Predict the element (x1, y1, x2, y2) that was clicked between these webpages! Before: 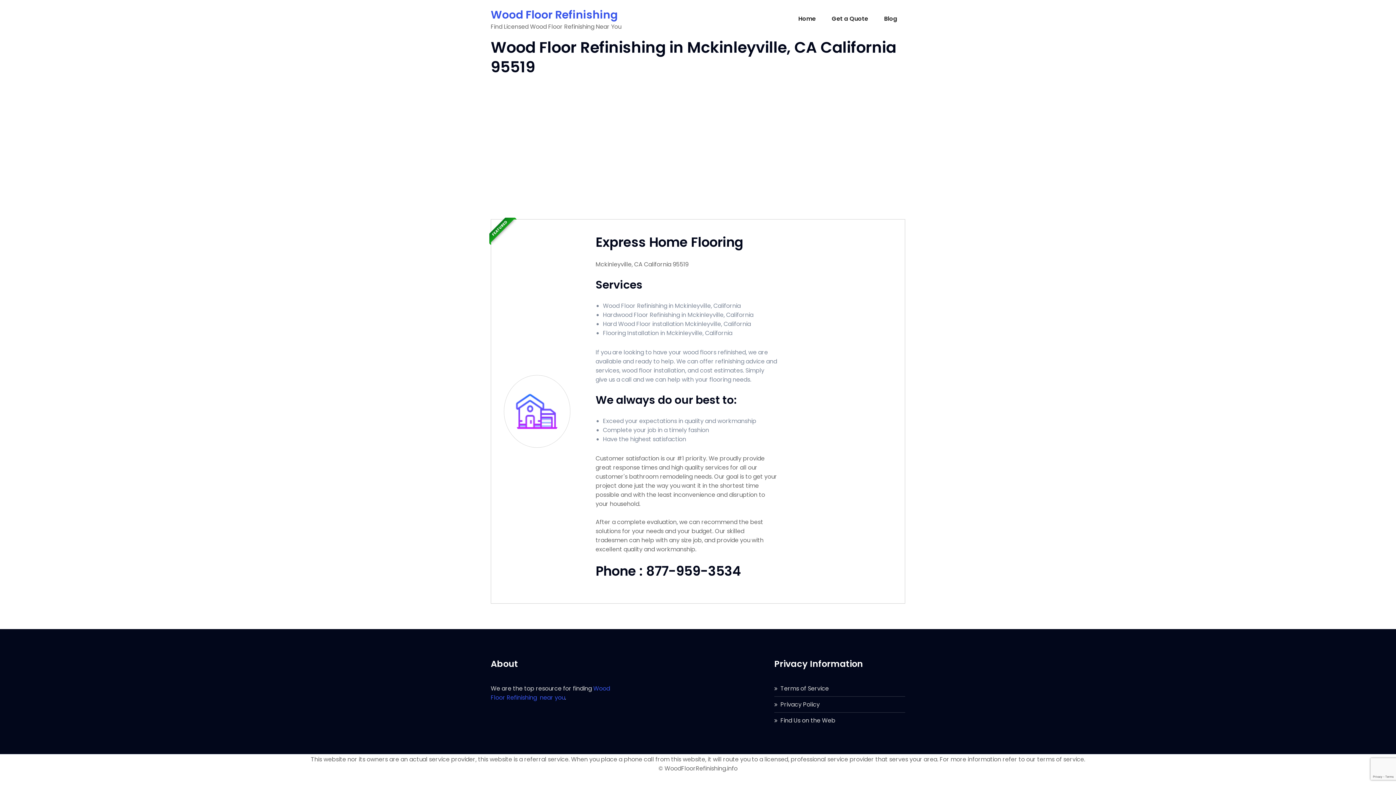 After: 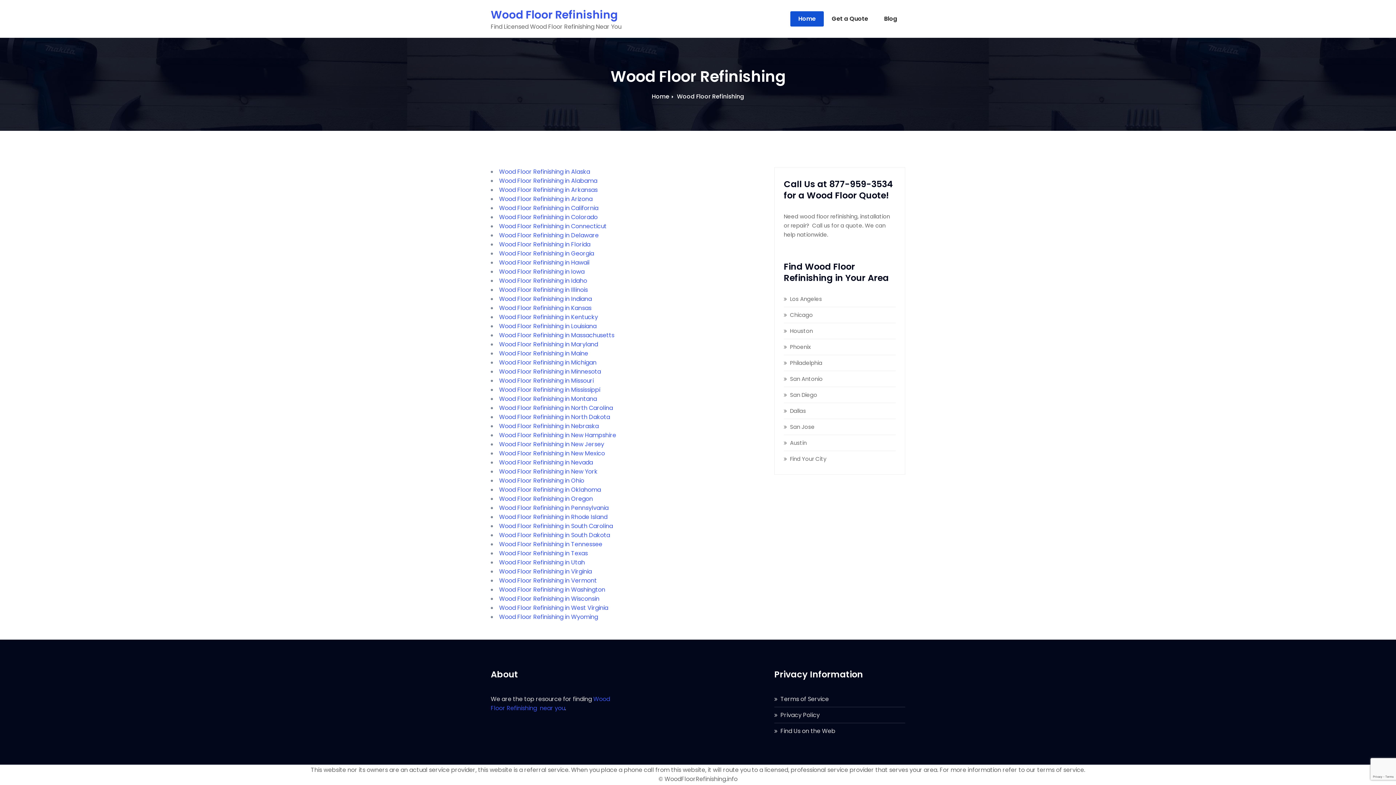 Action: bbox: (490, 7, 617, 22) label: Wood Floor Refinishing